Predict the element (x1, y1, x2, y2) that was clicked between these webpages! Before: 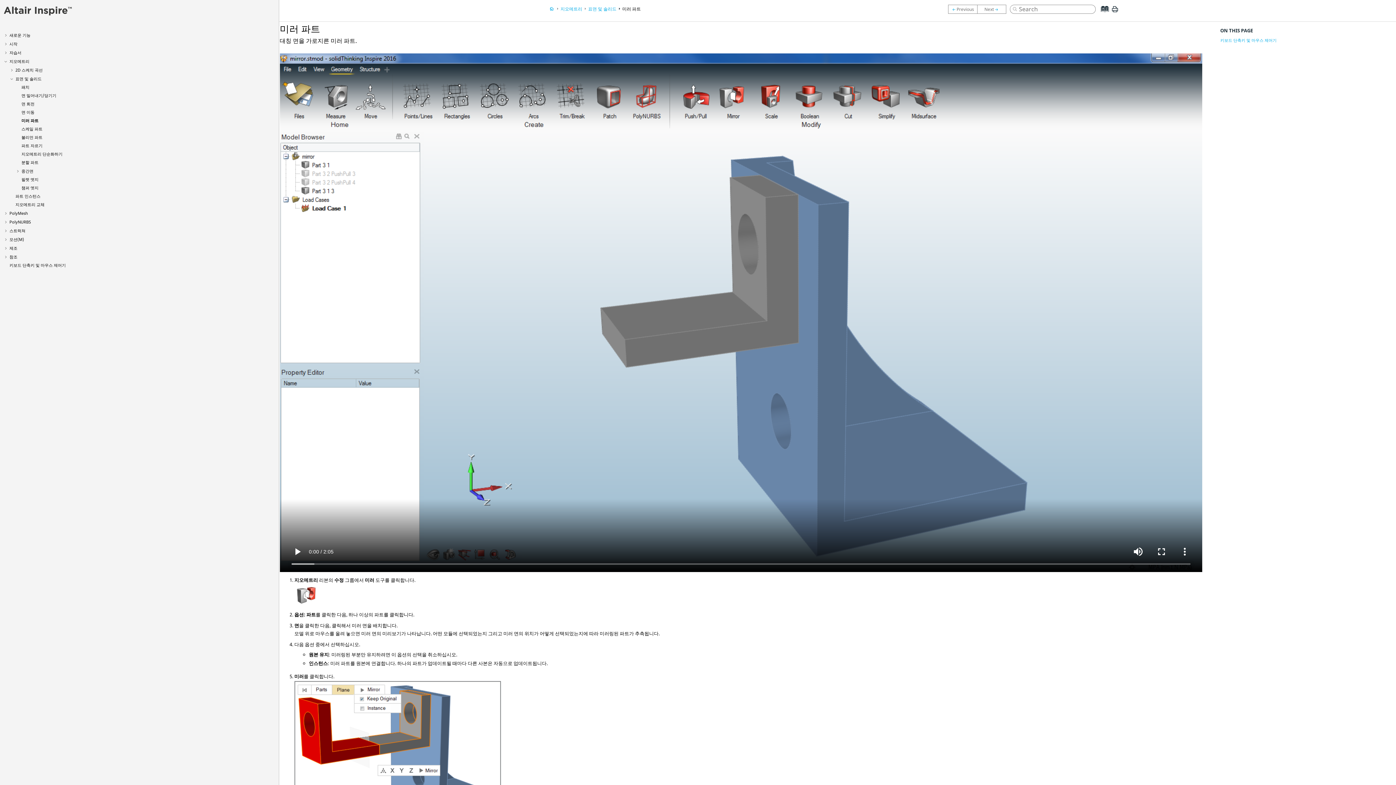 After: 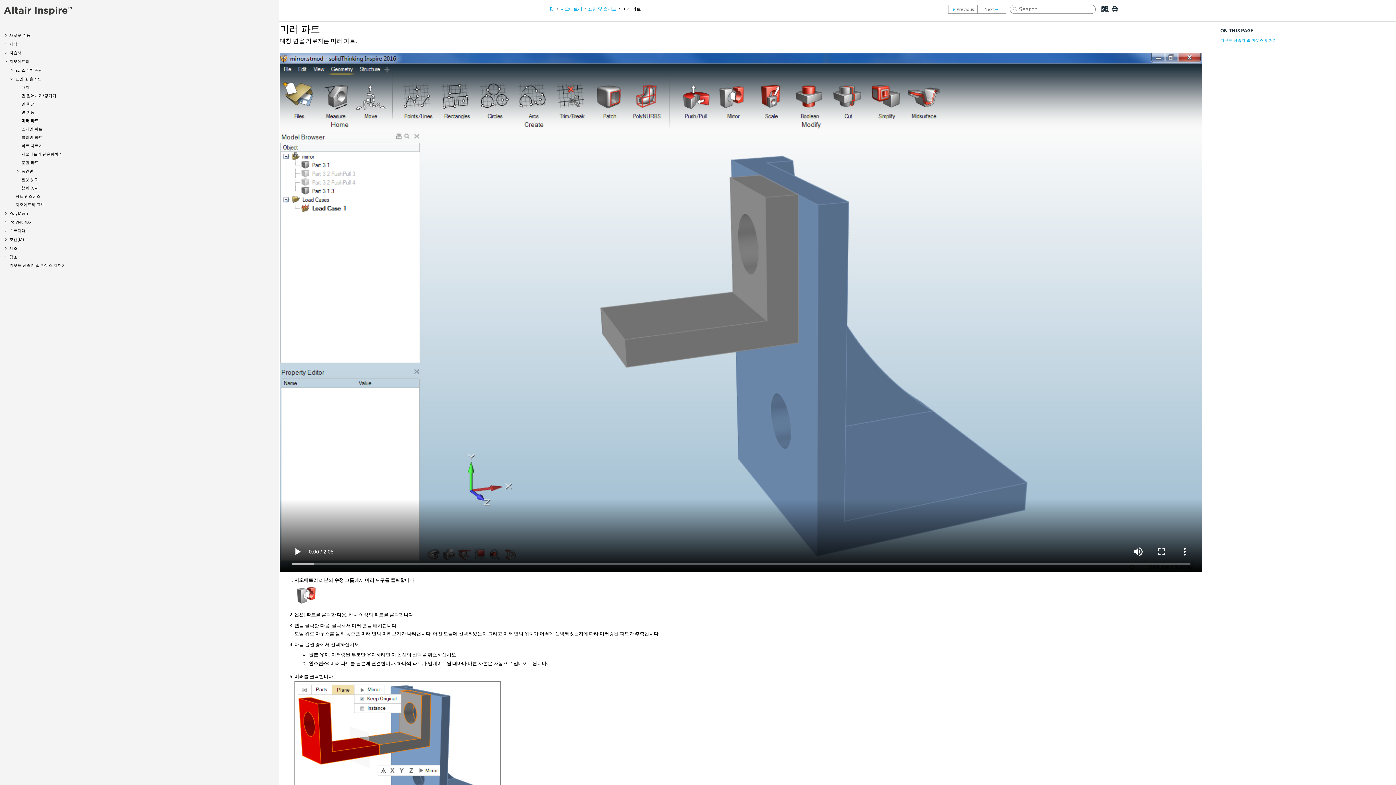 Action: label: 미러 파트 bbox: (21, 117, 38, 123)